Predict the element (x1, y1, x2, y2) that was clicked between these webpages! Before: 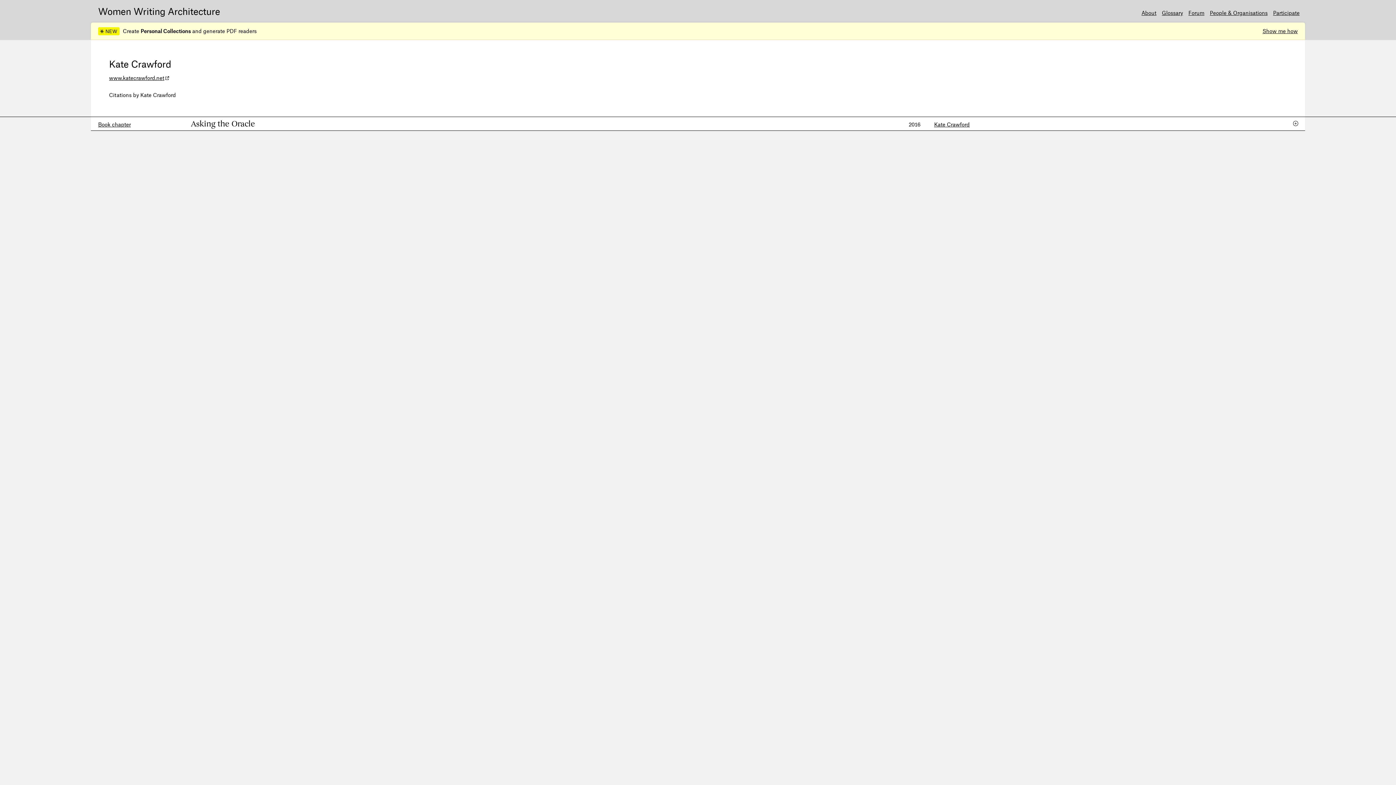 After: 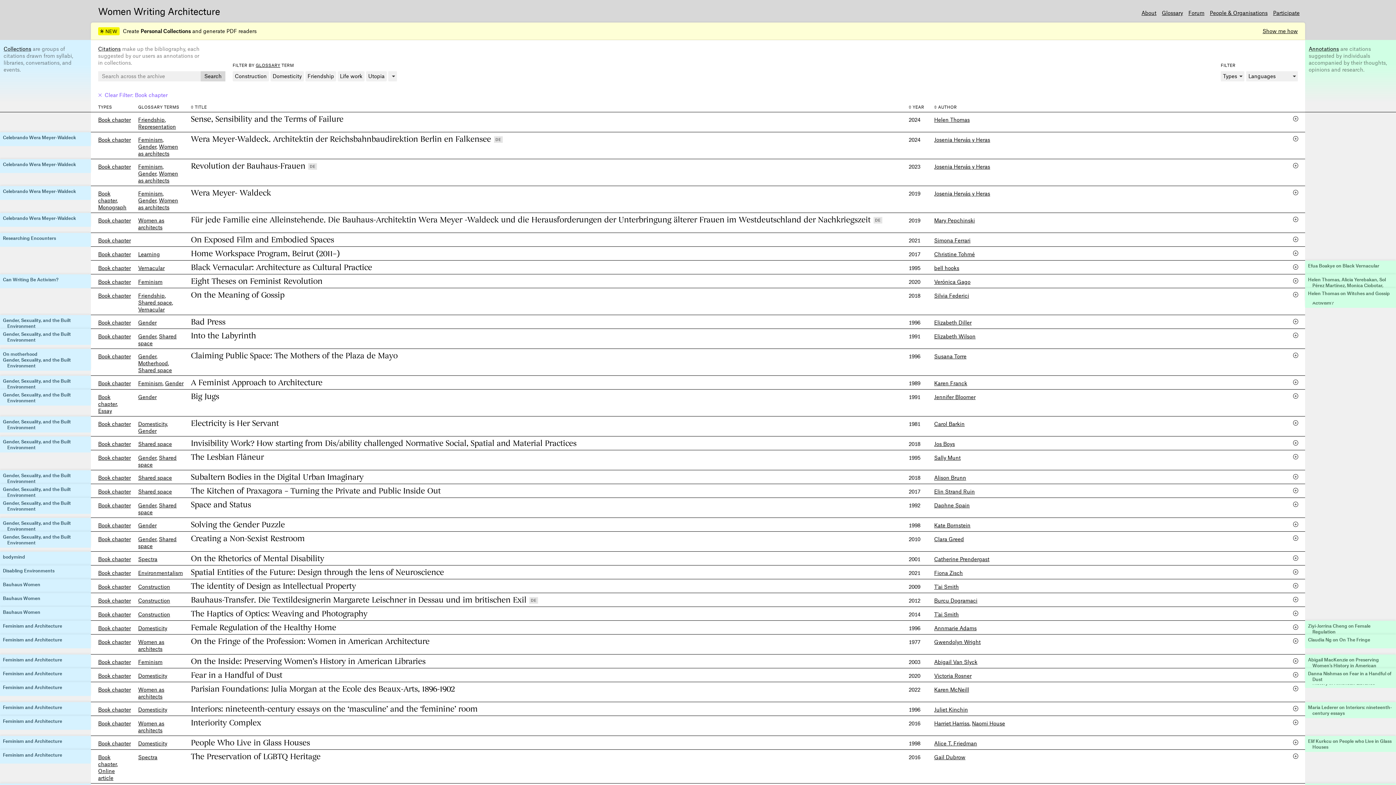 Action: bbox: (98, 121, 130, 127) label: Book chapter